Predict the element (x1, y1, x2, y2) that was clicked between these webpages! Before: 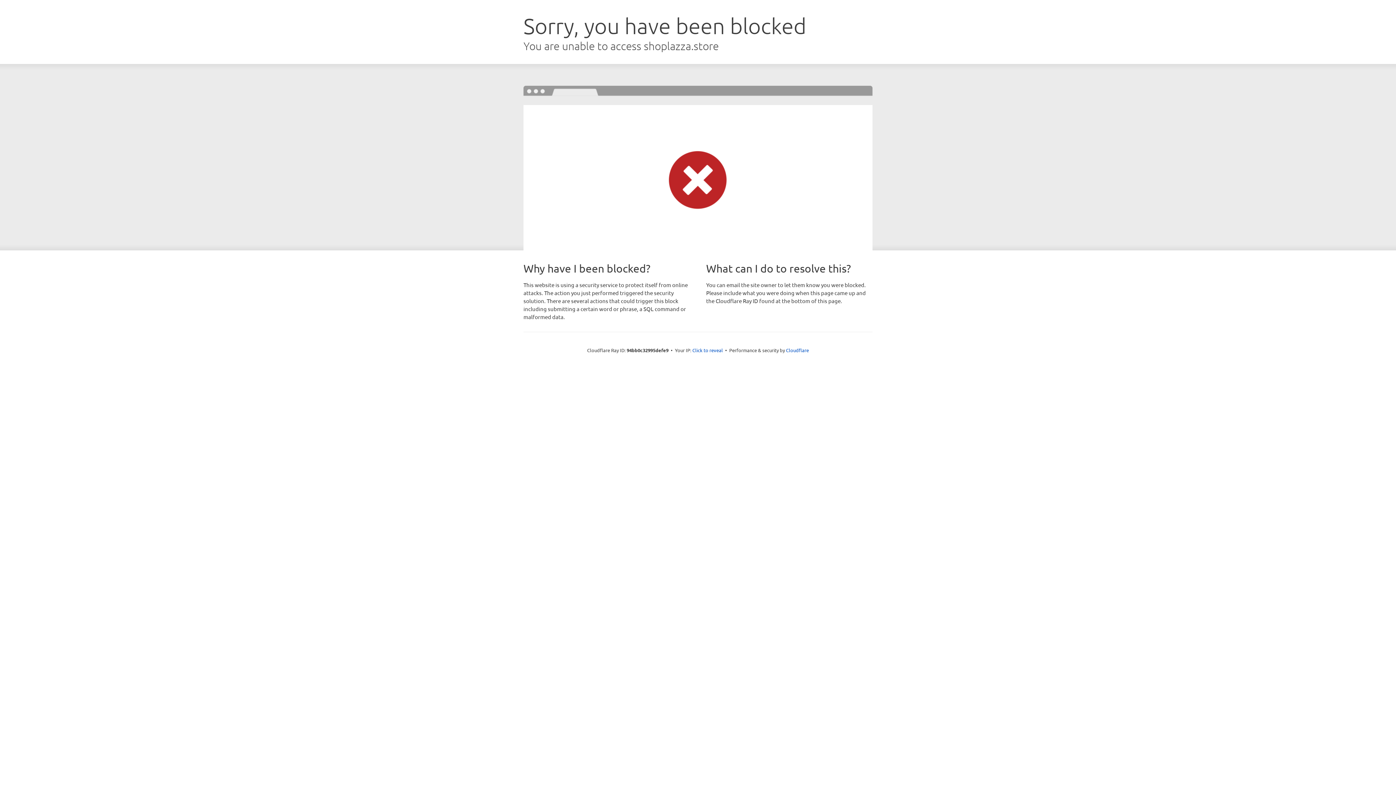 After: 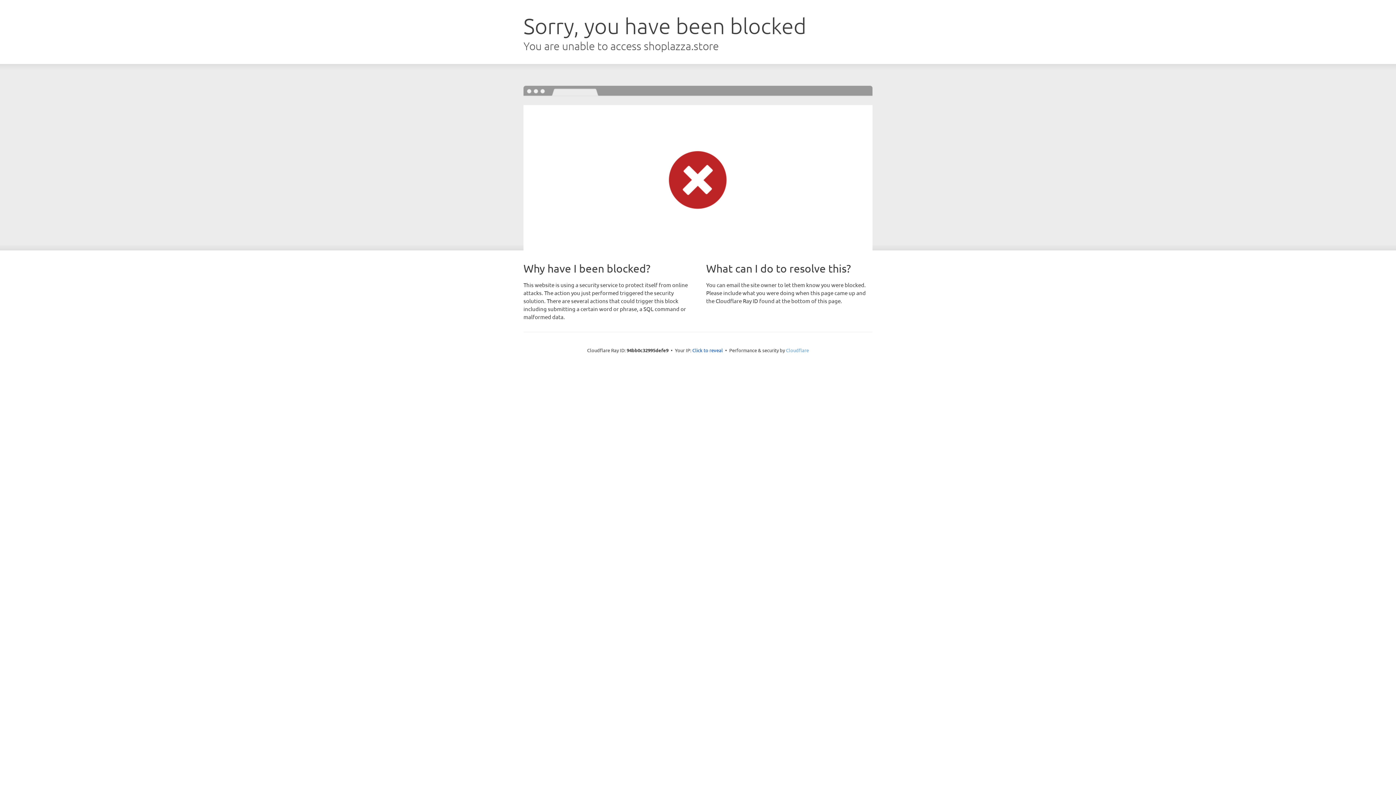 Action: bbox: (786, 347, 809, 353) label: Cloudflare